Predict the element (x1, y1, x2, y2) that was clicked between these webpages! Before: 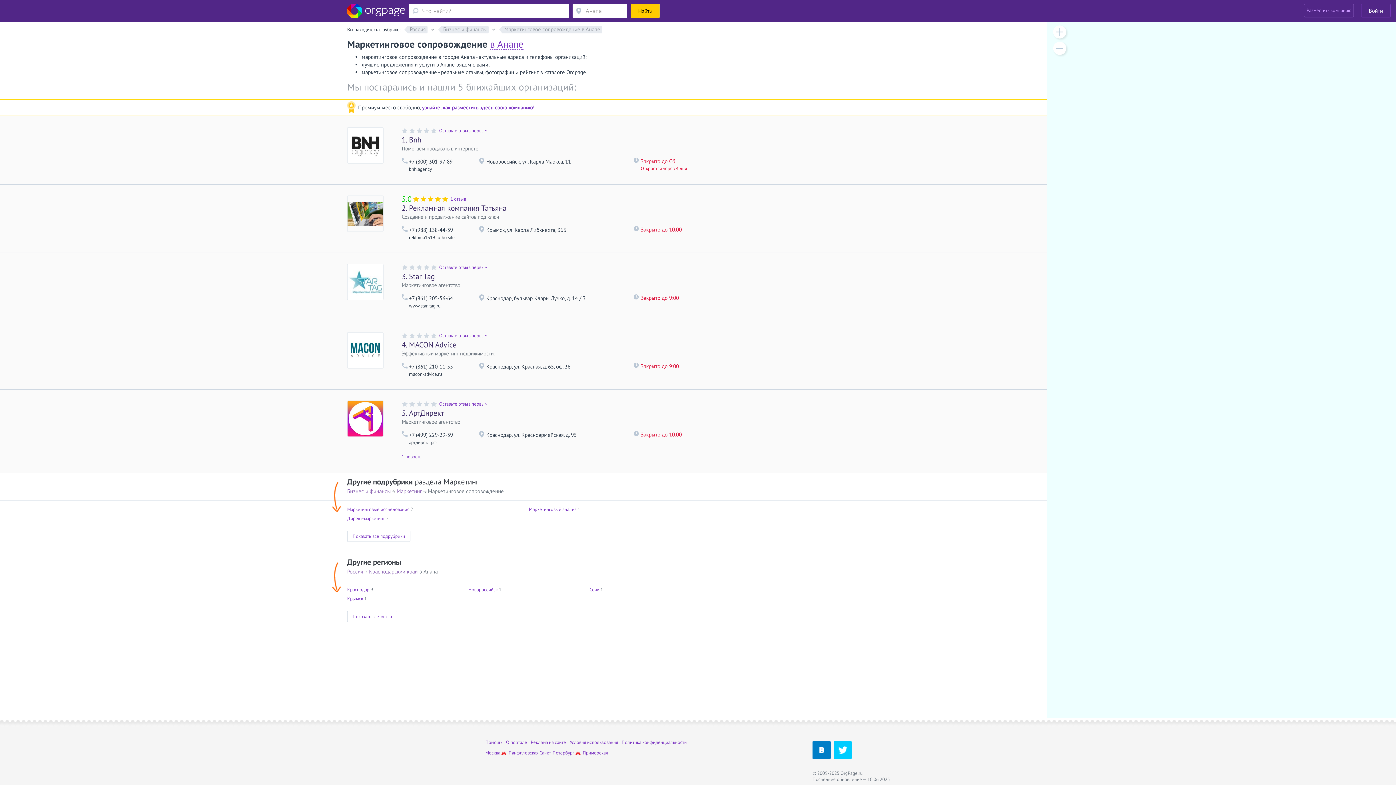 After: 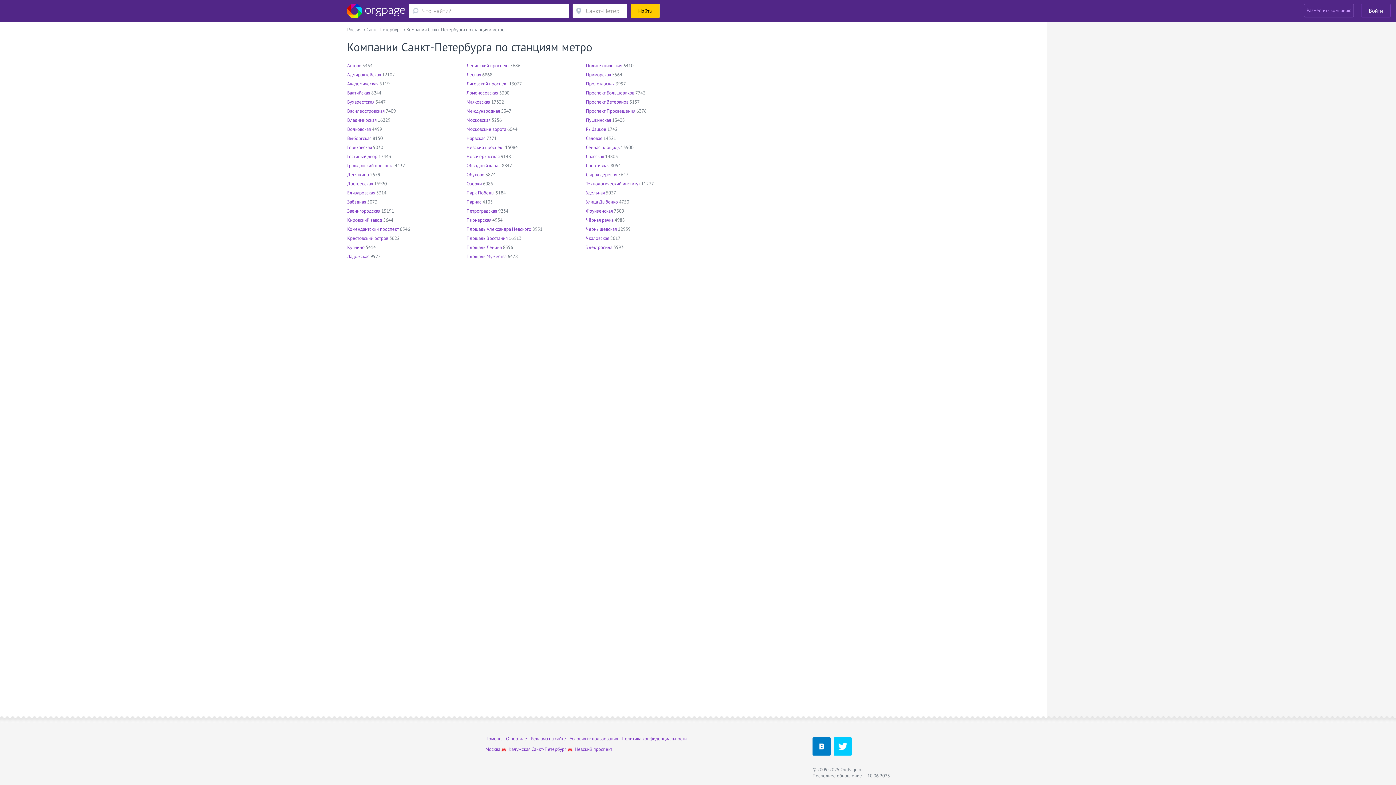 Action: label: Санкт-Петербург bbox: (539, 750, 574, 756)